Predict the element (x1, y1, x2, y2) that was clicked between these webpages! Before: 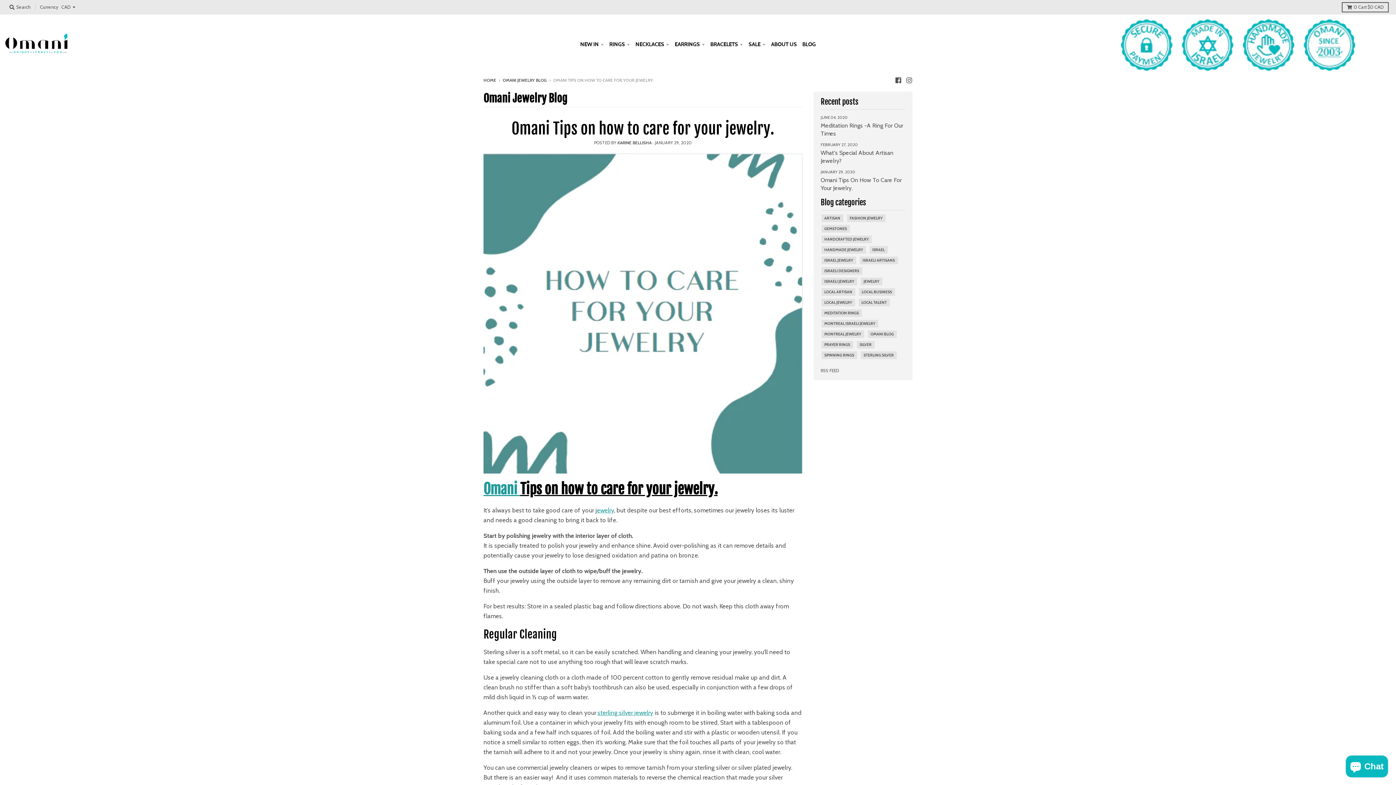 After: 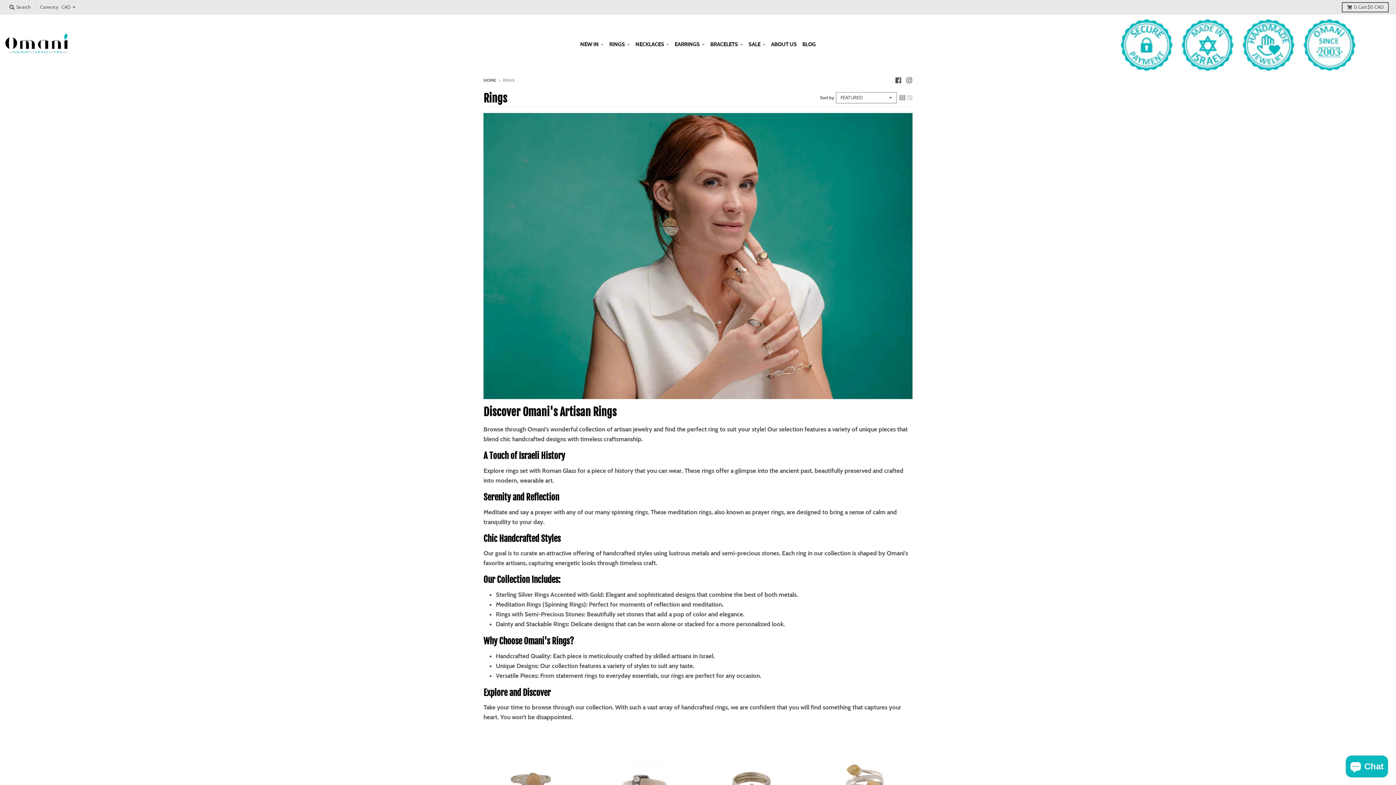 Action: bbox: (607, 39, 632, 49) label: RINGS